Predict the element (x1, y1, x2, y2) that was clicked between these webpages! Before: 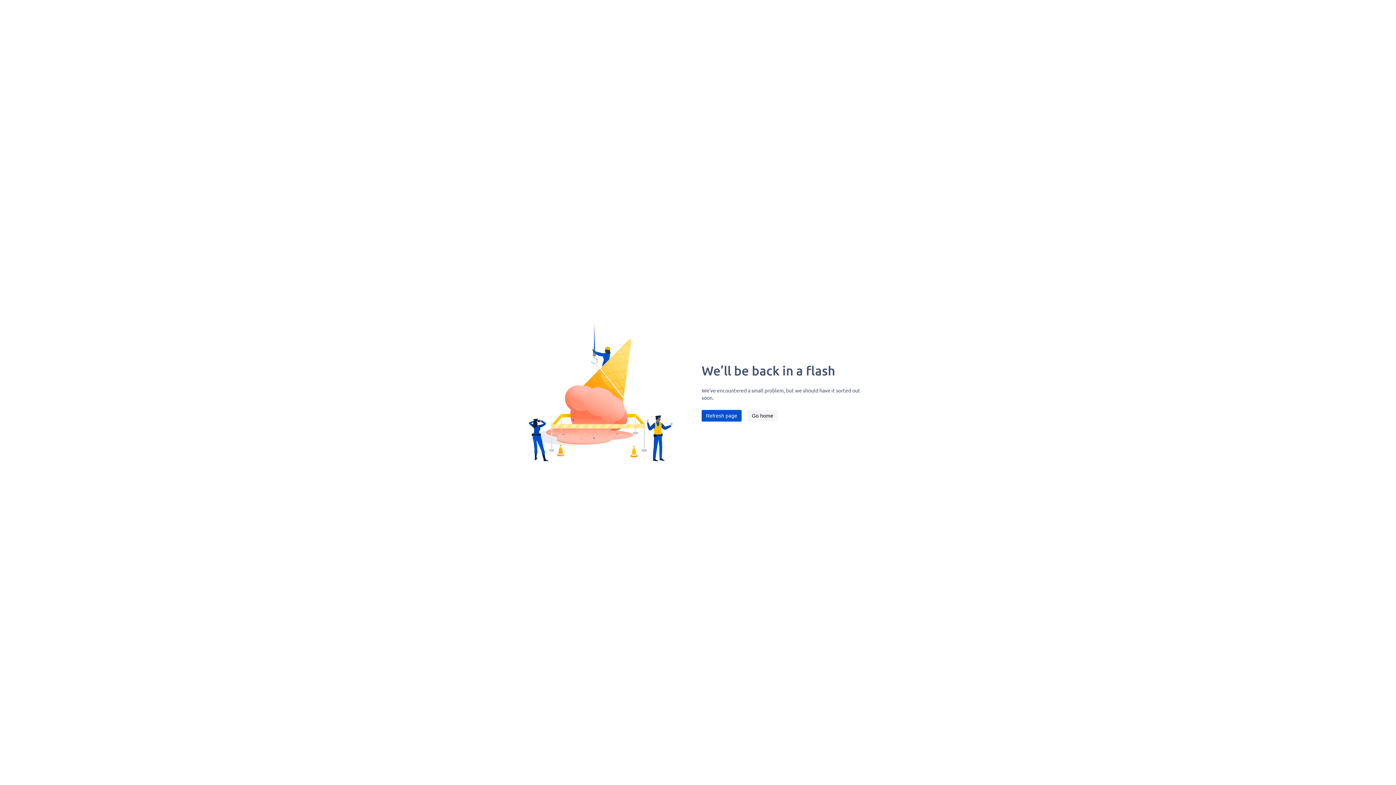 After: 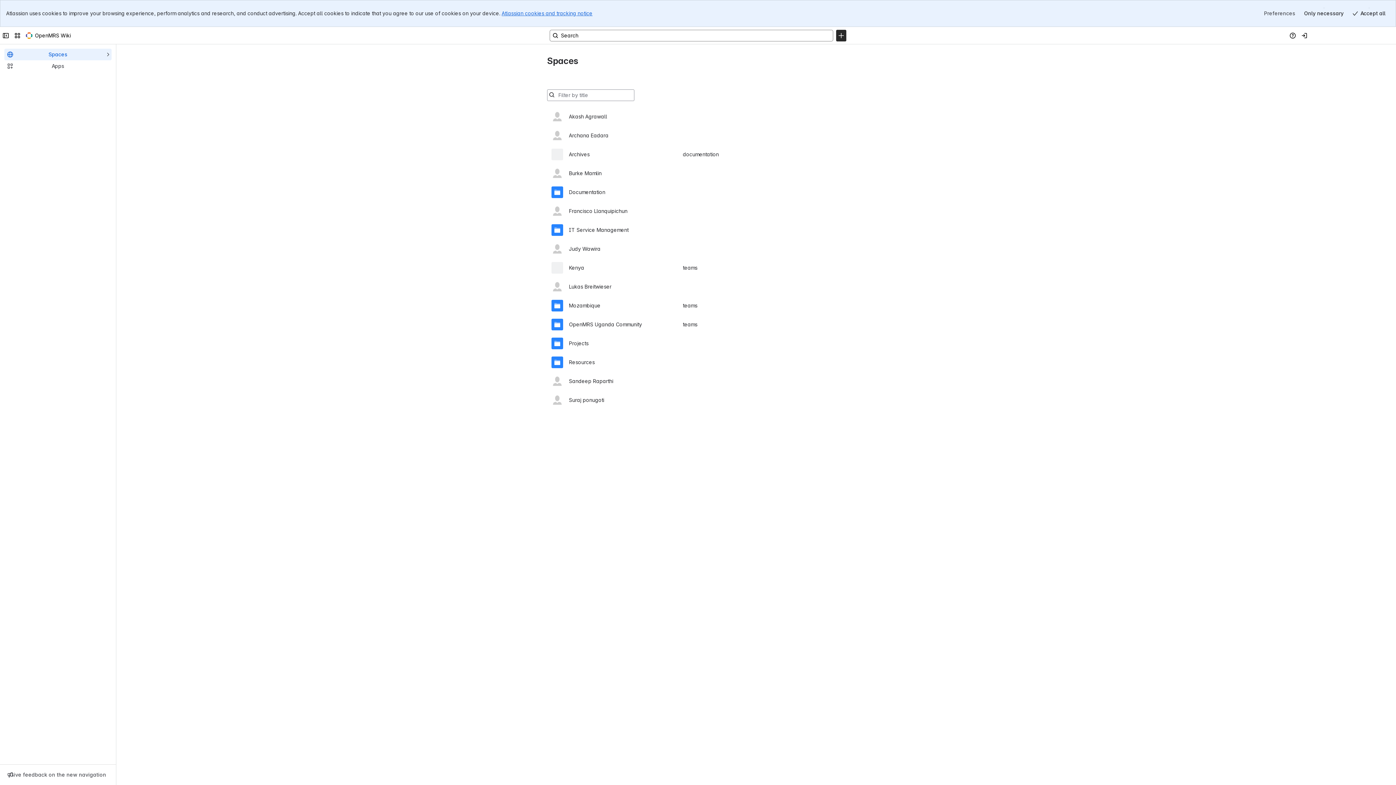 Action: bbox: (747, 410, 777, 421) label: Go home